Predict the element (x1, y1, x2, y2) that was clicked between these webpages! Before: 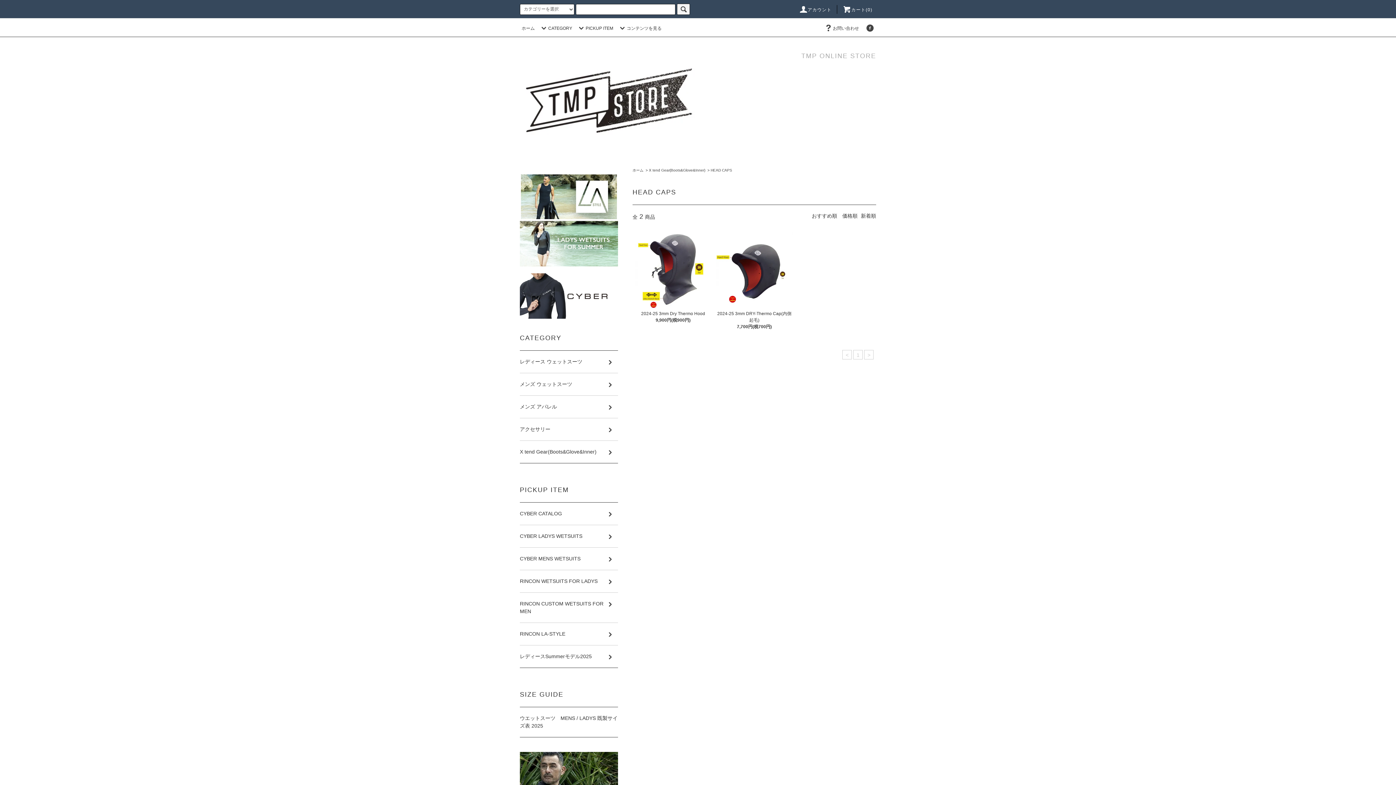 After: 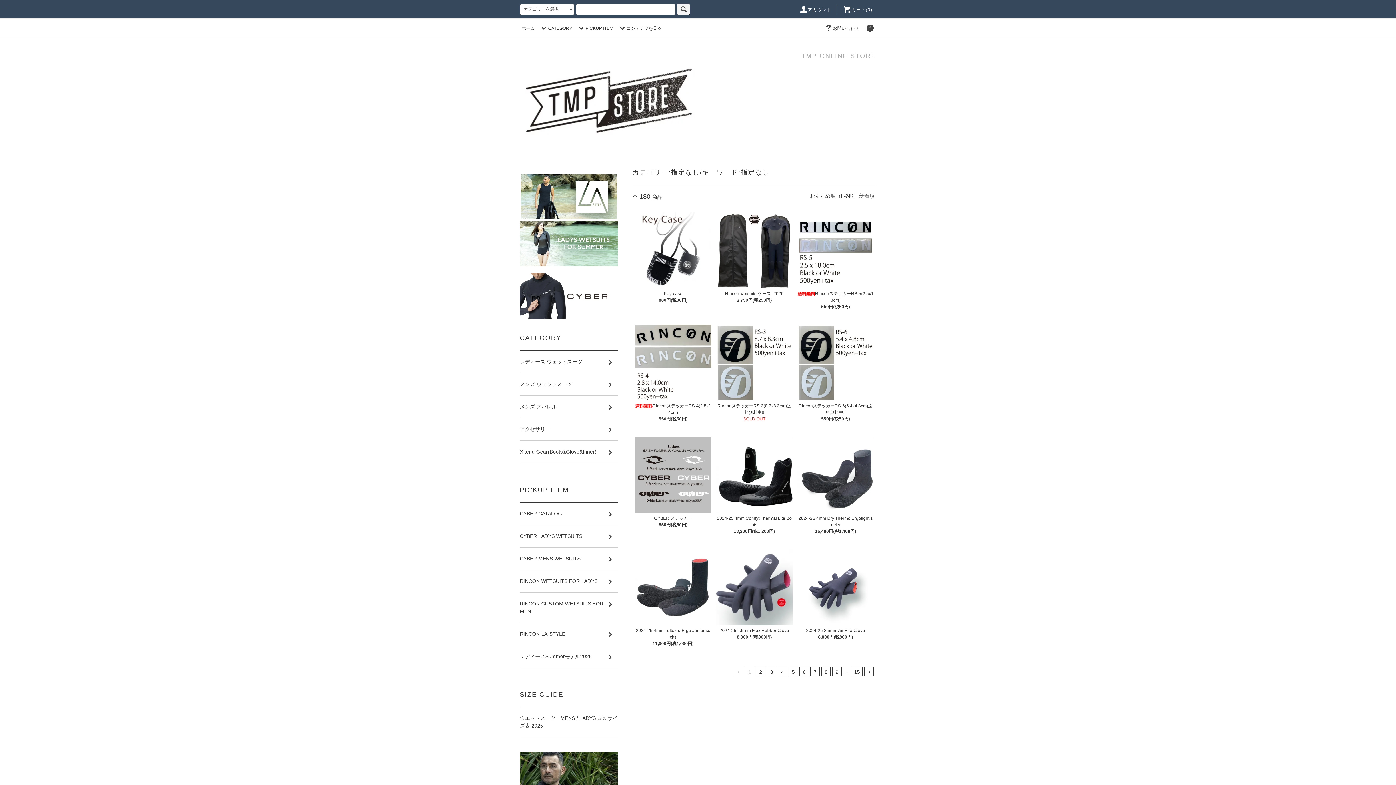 Action: bbox: (677, 3, 690, 14)